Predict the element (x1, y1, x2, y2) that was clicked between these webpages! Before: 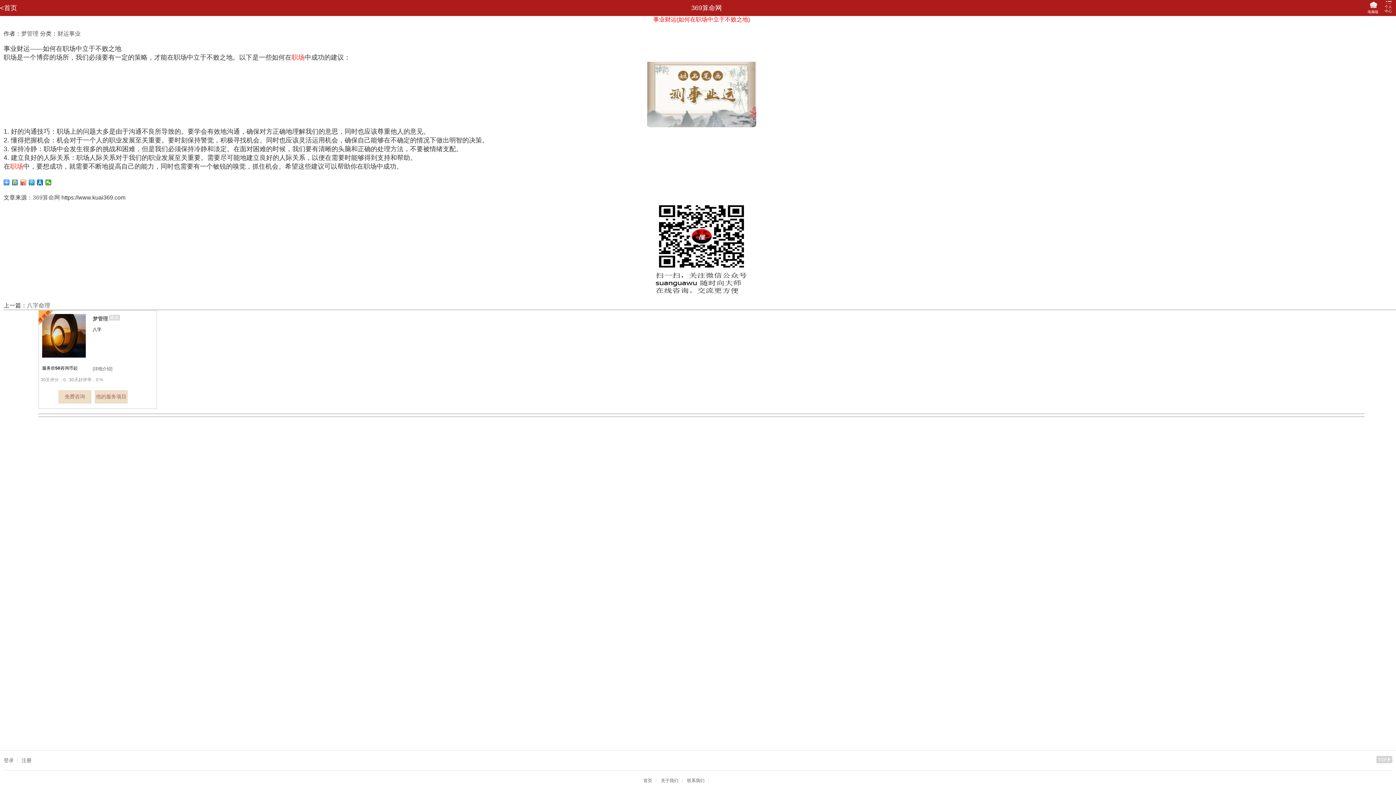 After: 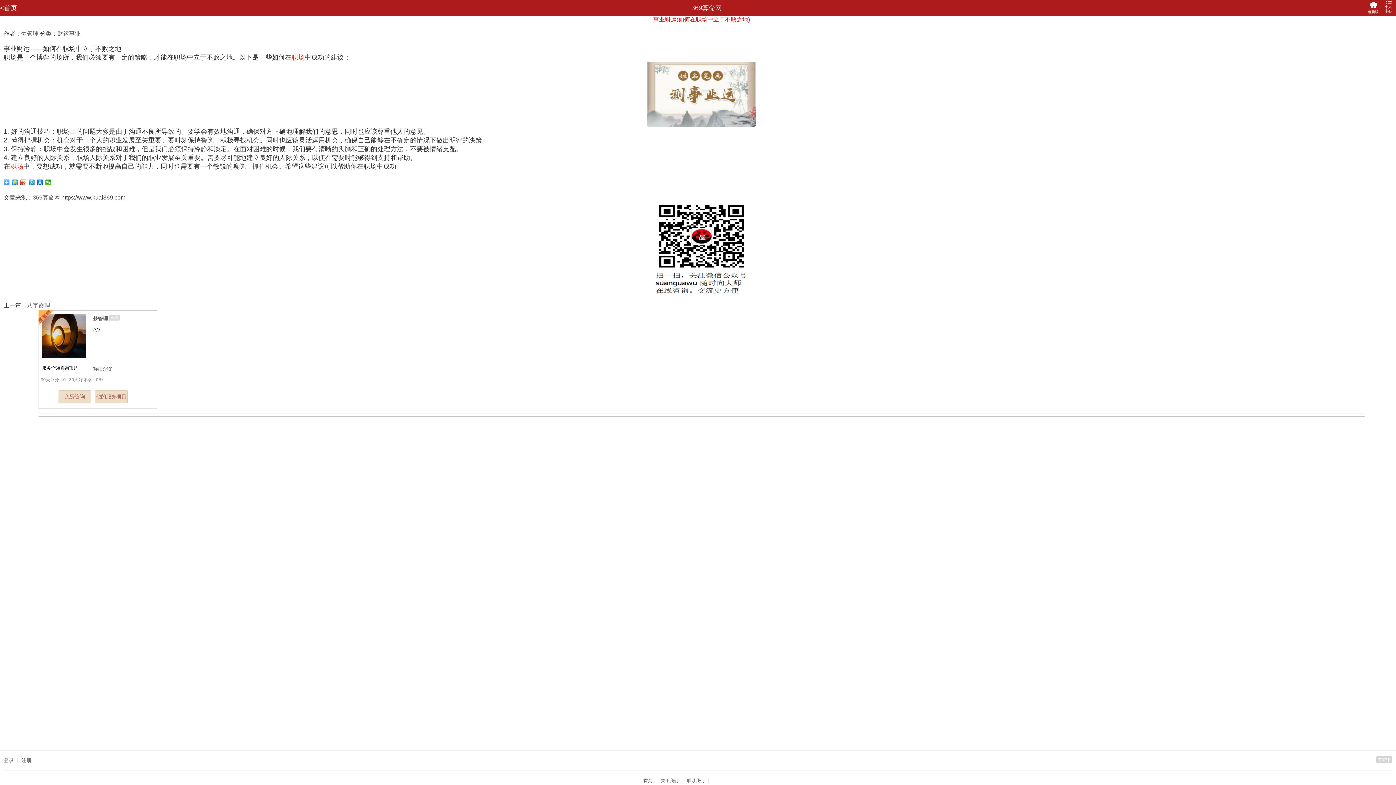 Action: bbox: (1376, 756, 1392, 763)